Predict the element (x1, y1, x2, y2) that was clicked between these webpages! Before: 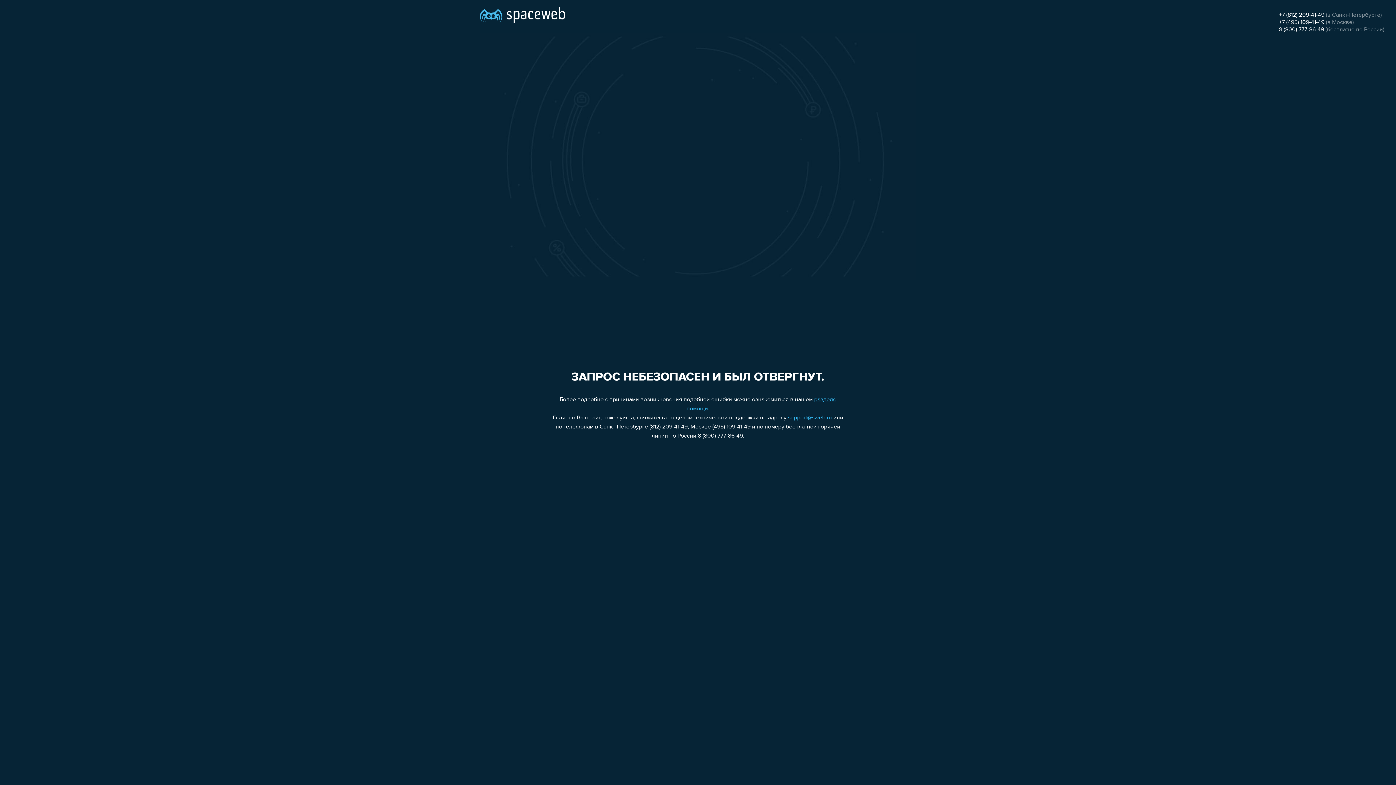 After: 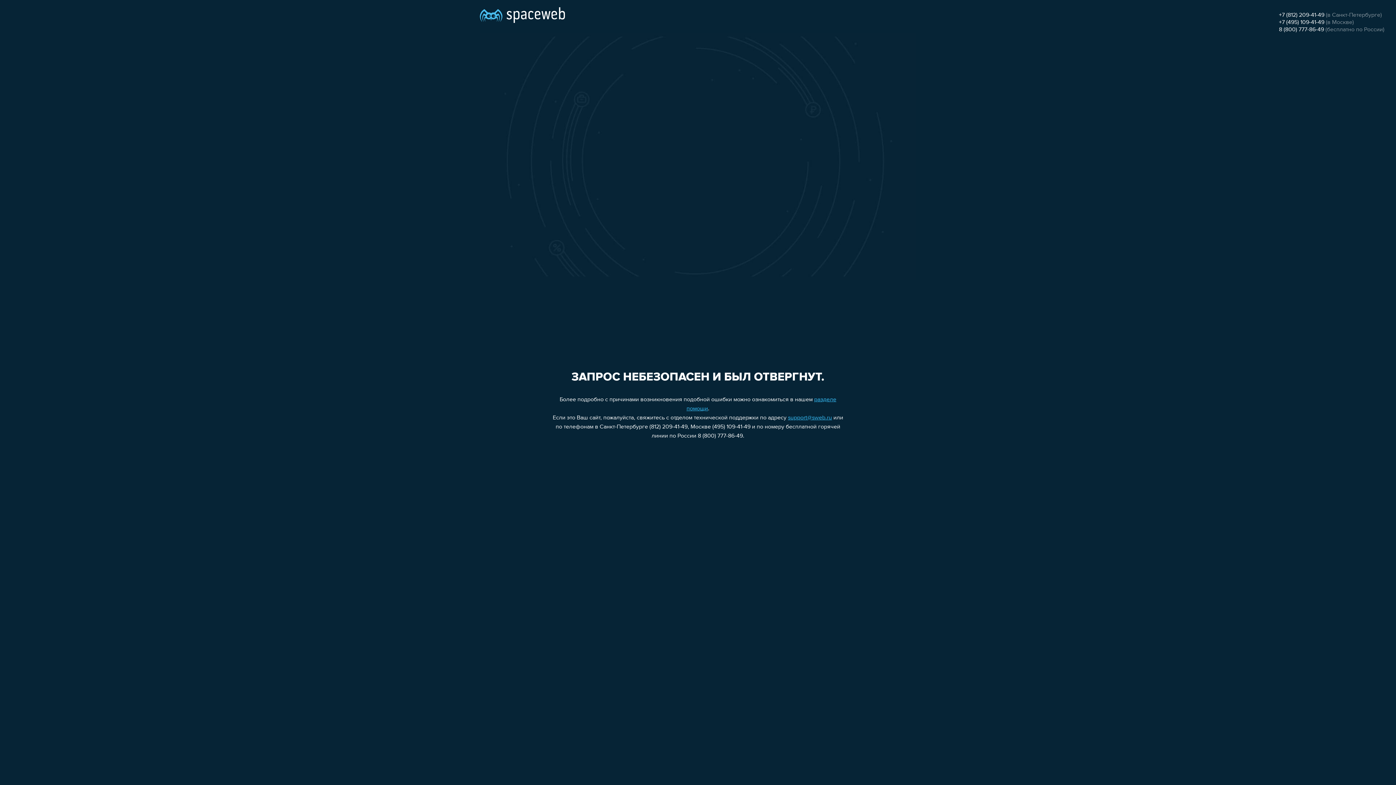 Action: label: +7 (812) 209-41-49 bbox: (1279, 12, 1324, 18)